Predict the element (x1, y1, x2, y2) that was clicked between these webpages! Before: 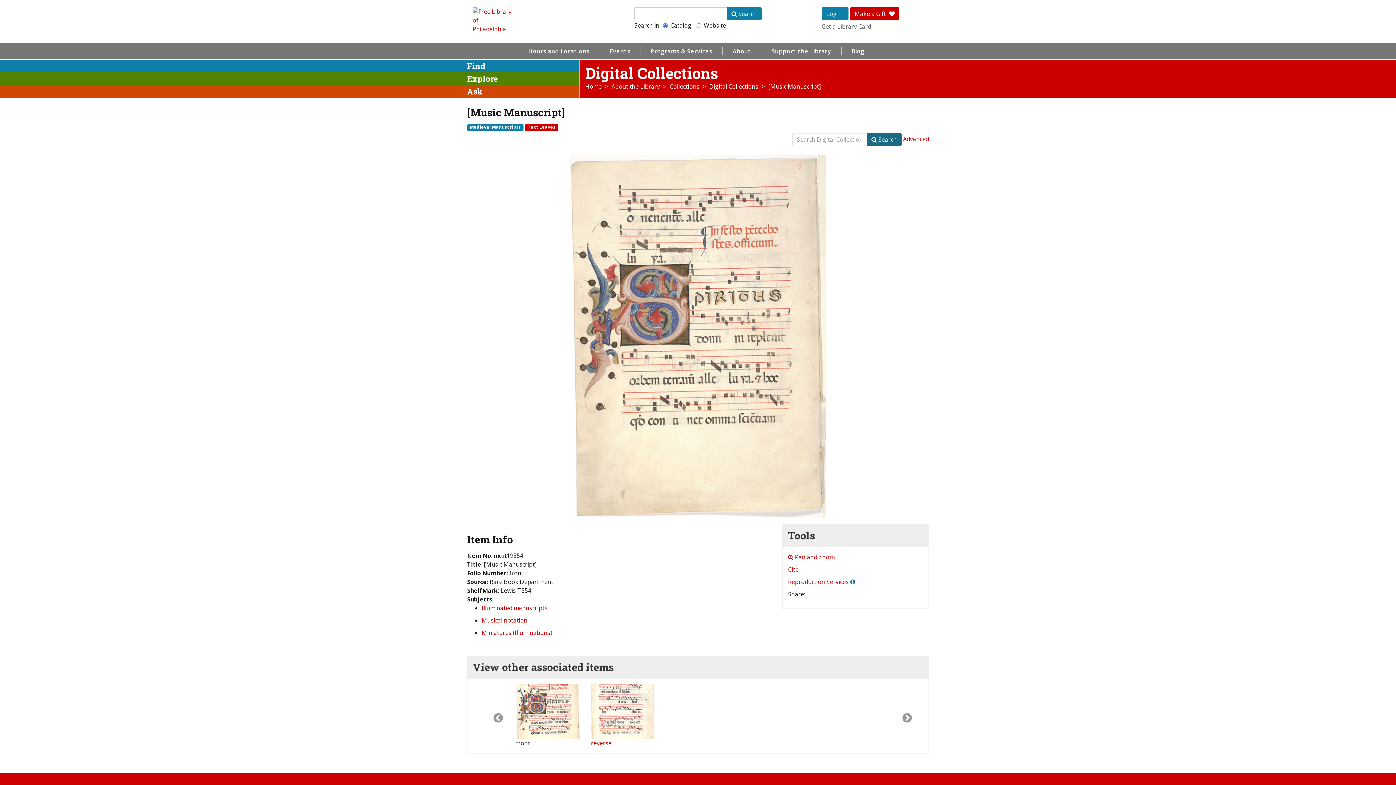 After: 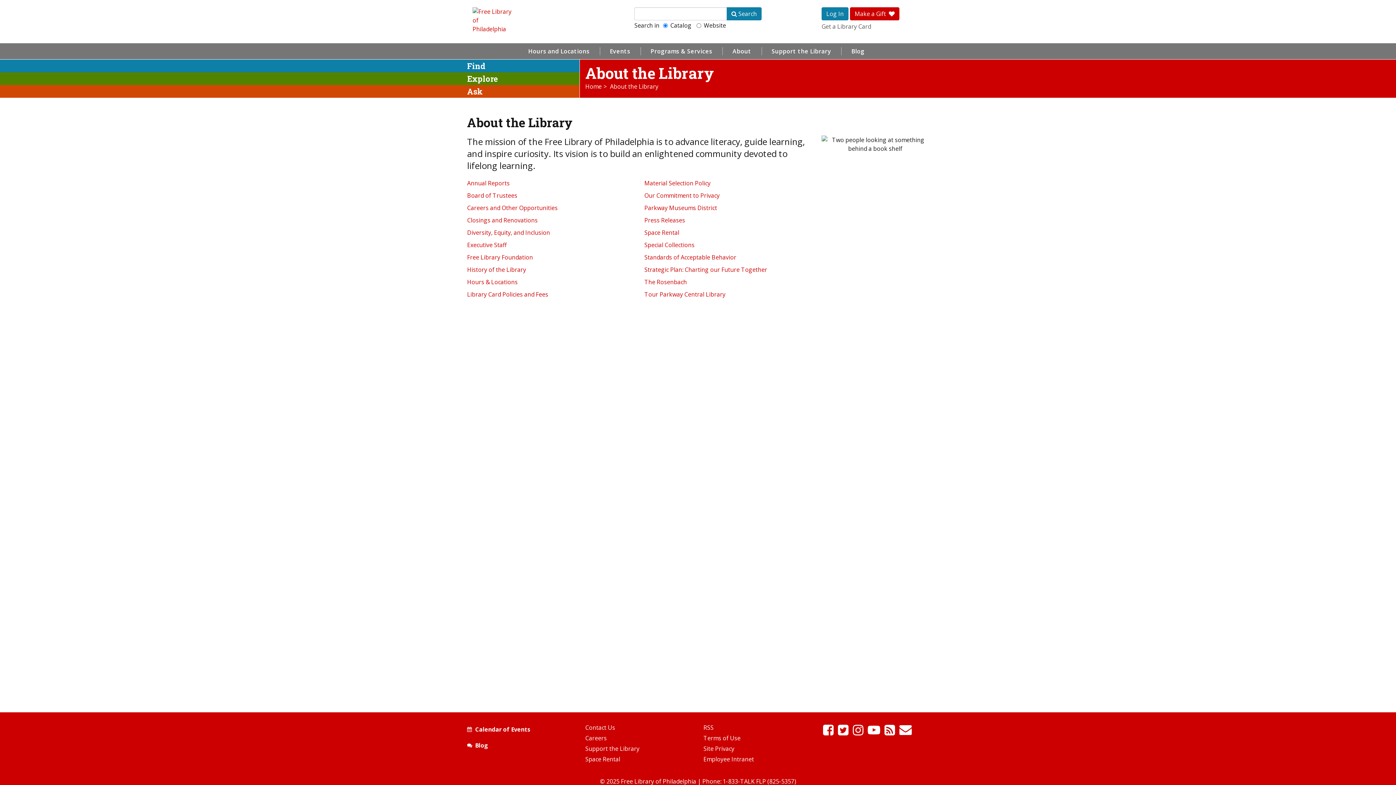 Action: label: About bbox: (722, 43, 761, 59)